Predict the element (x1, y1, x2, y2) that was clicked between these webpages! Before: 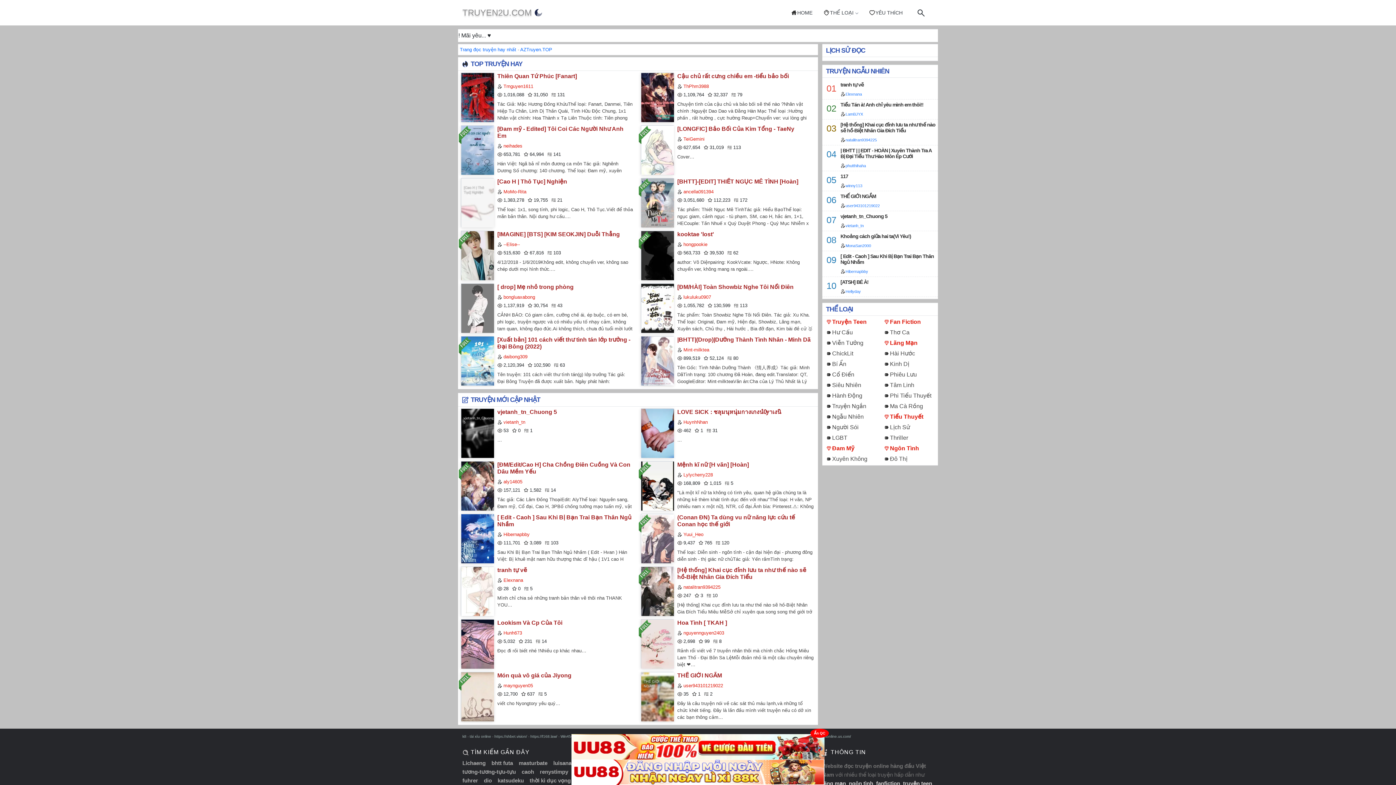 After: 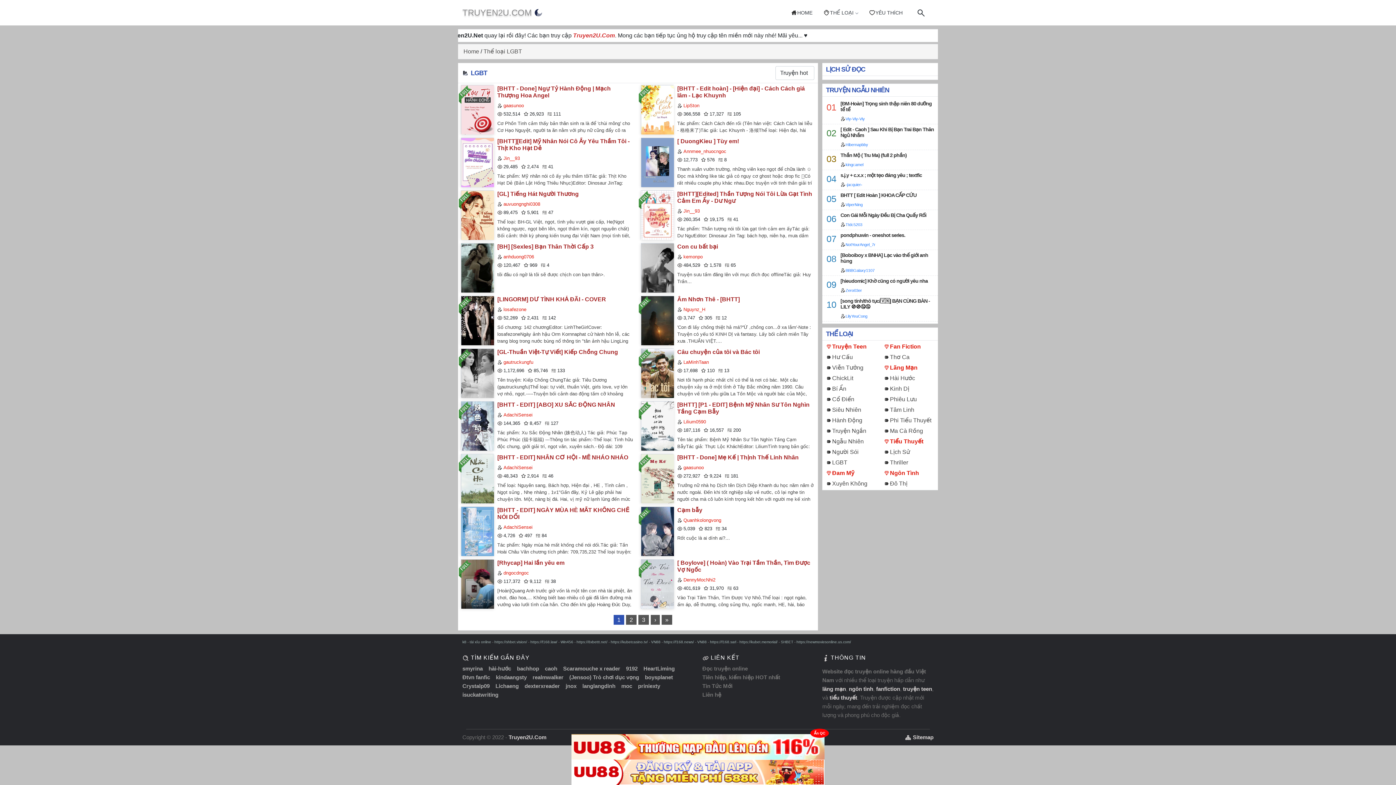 Action: label: LGBT bbox: (832, 433, 847, 442)